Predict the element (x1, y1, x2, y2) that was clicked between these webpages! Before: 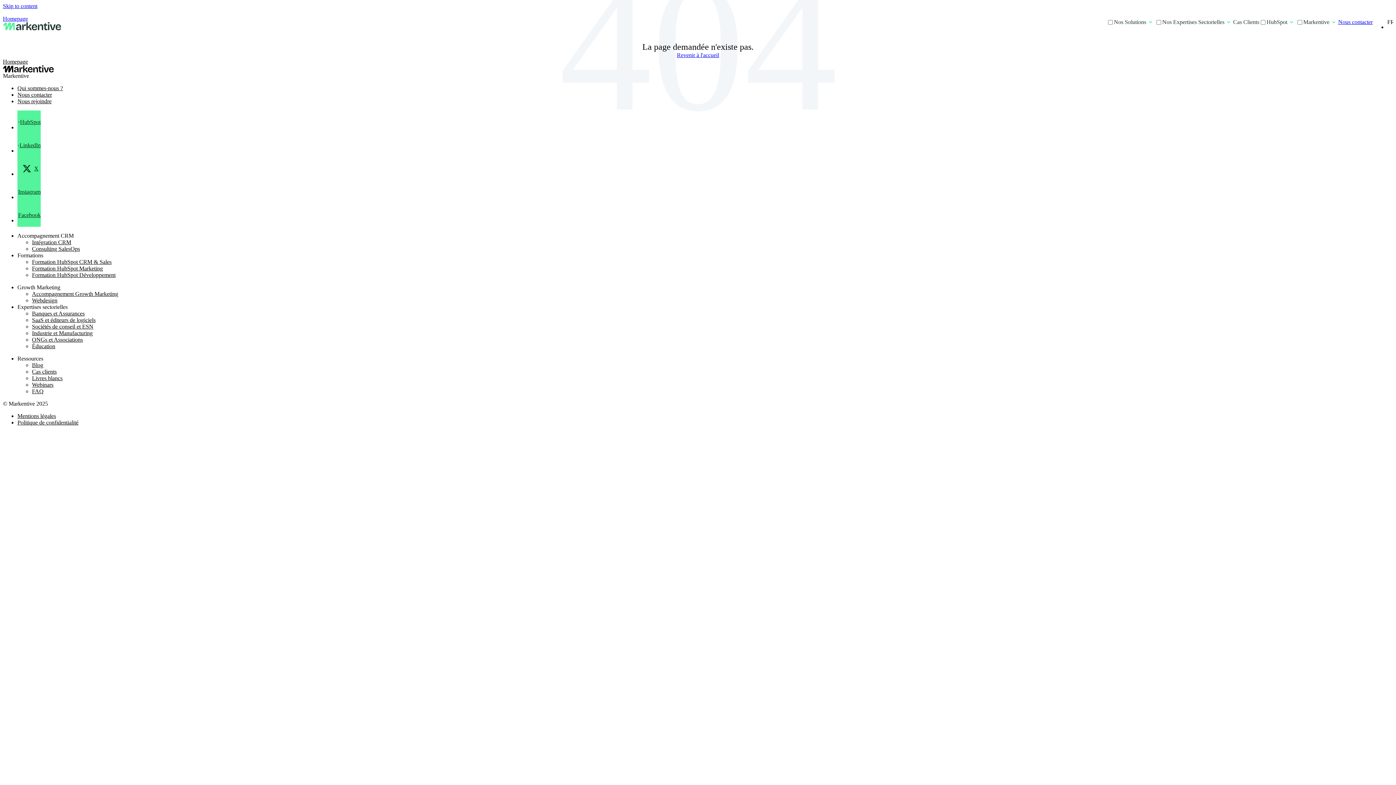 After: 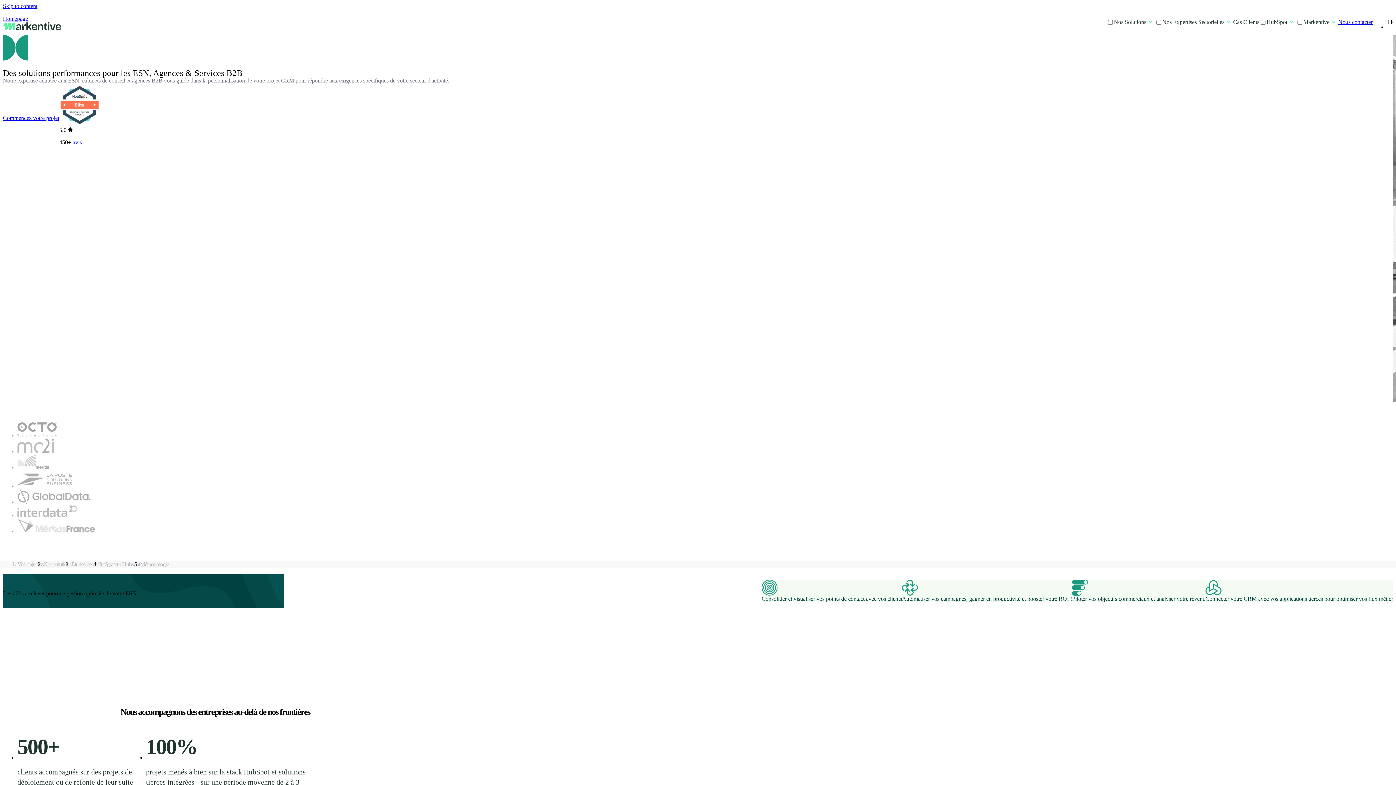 Action: bbox: (32, 323, 93, 329) label: Sociétés de conseil et ESN